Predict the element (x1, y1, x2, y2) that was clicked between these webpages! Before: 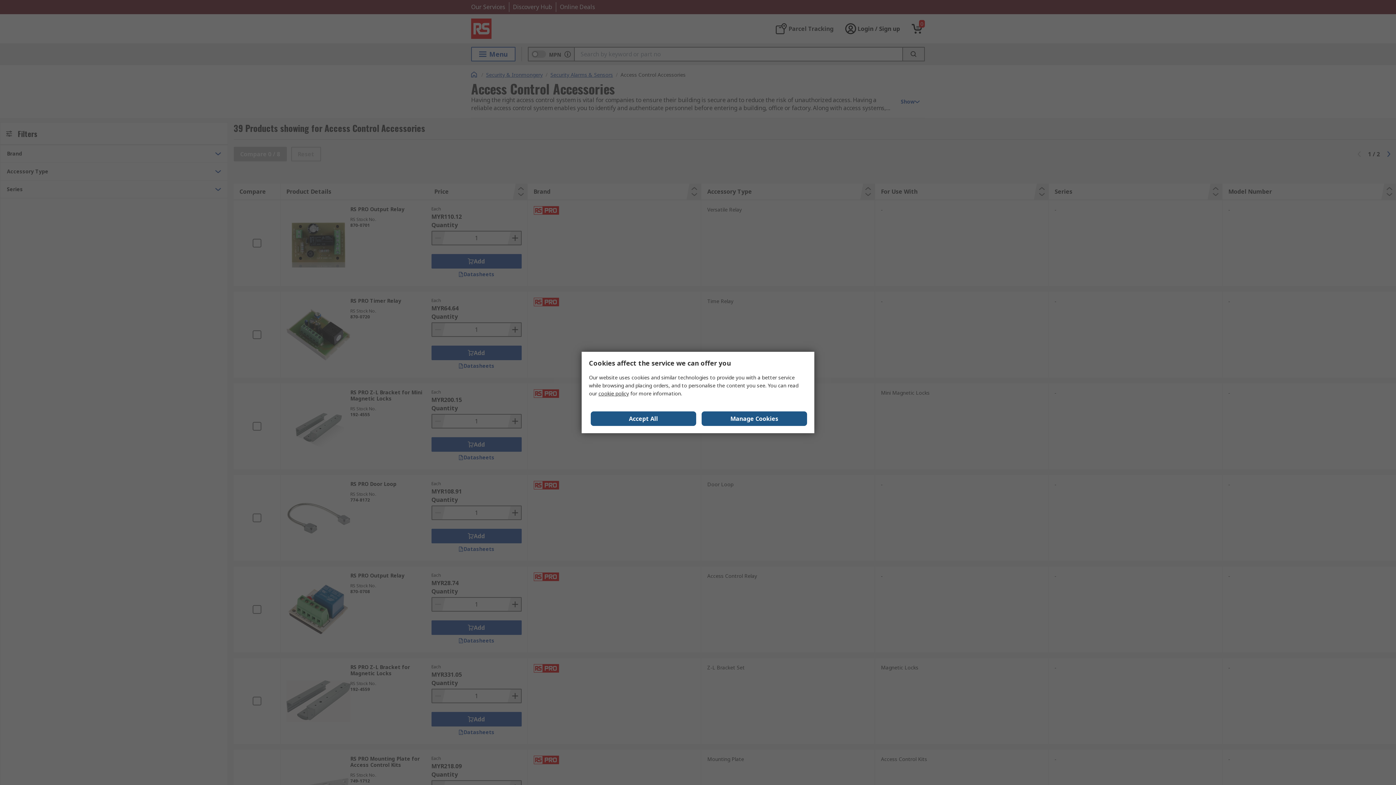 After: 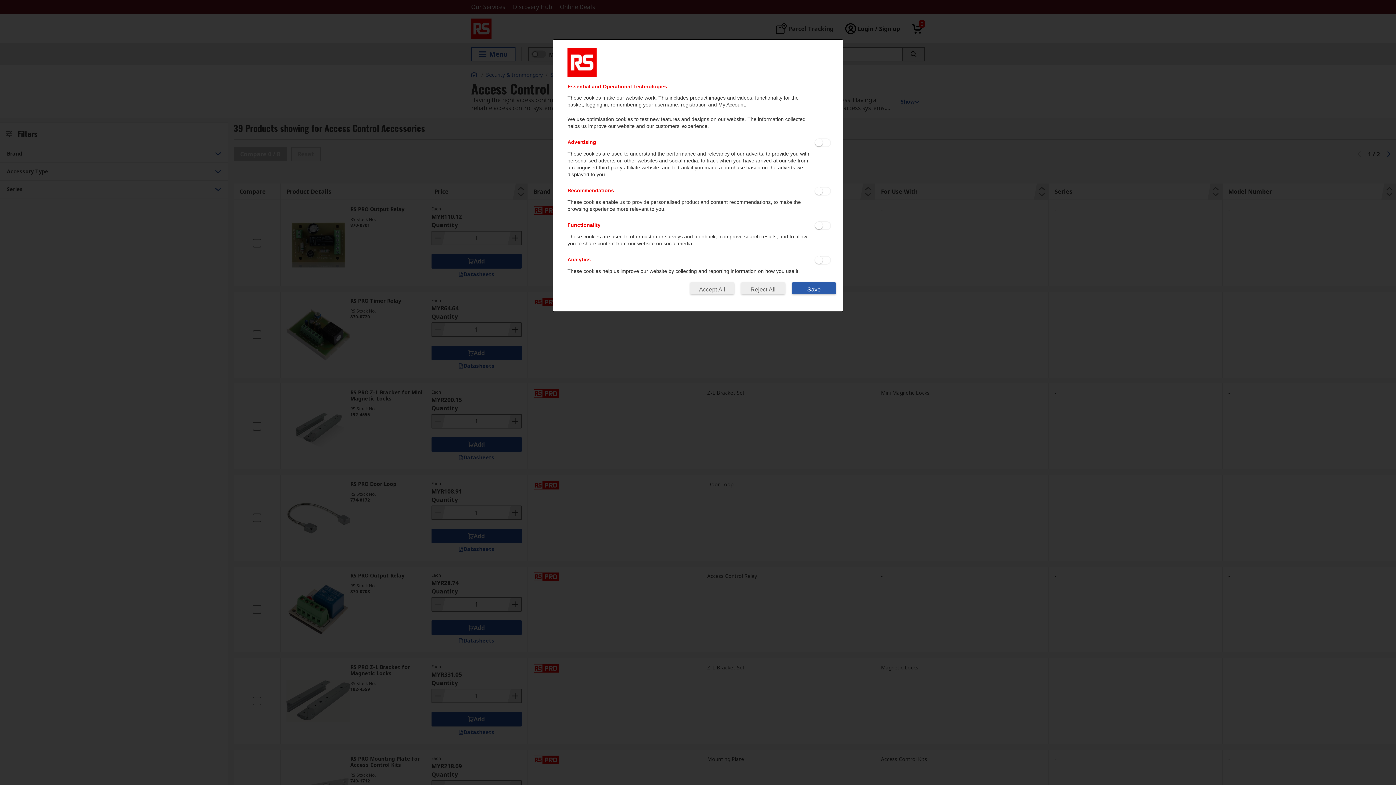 Action: label: Manage Cookies bbox: (701, 411, 807, 426)